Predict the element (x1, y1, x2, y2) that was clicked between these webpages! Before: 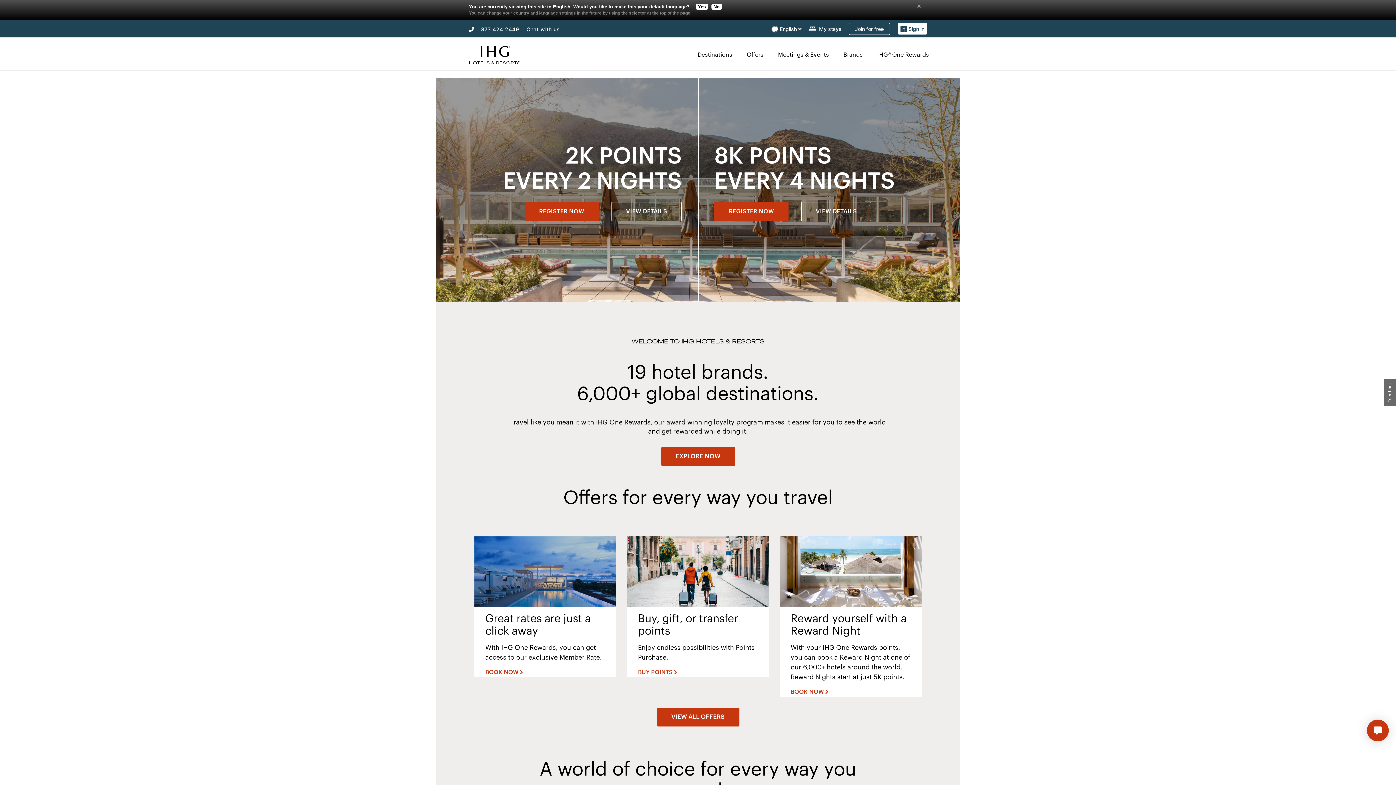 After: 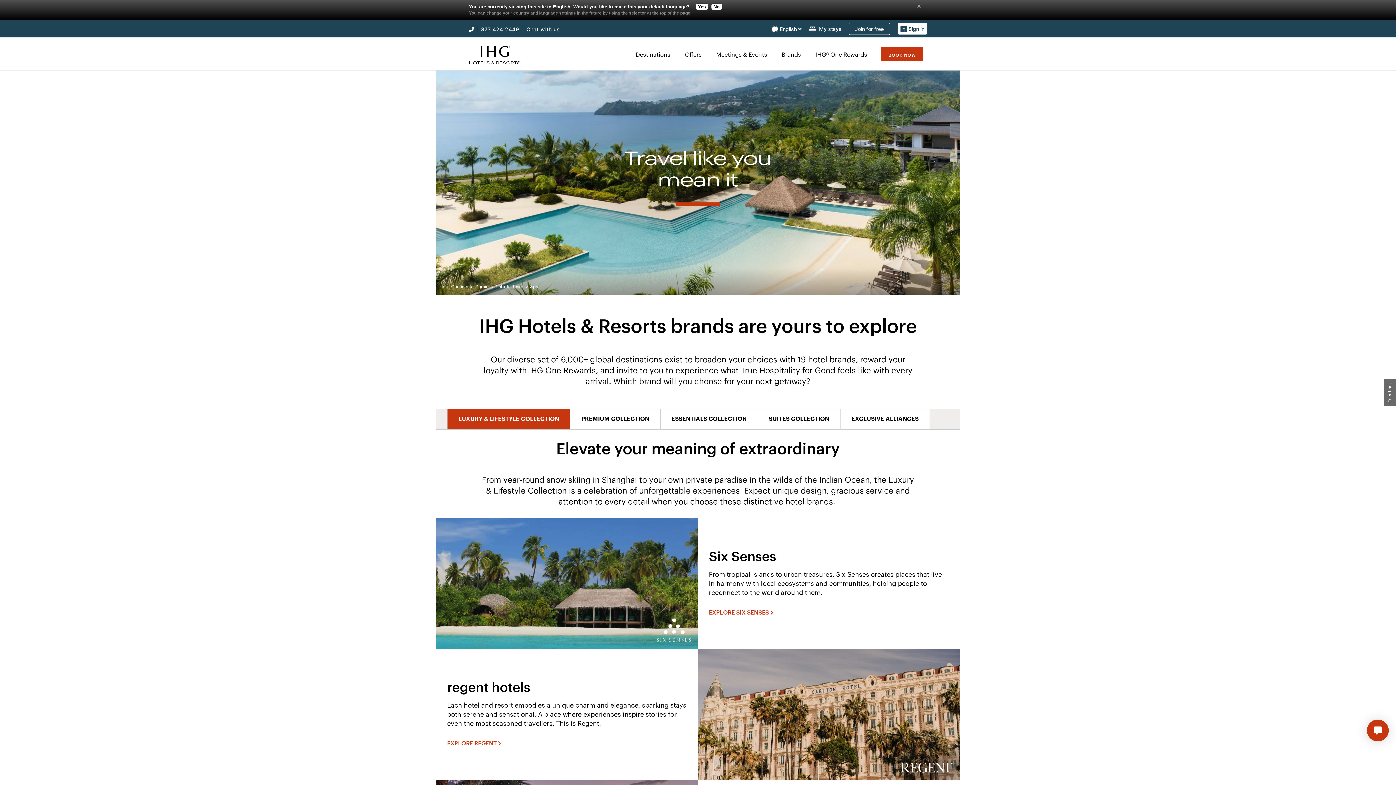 Action: bbox: (838, 50, 866, 58) label: Brands